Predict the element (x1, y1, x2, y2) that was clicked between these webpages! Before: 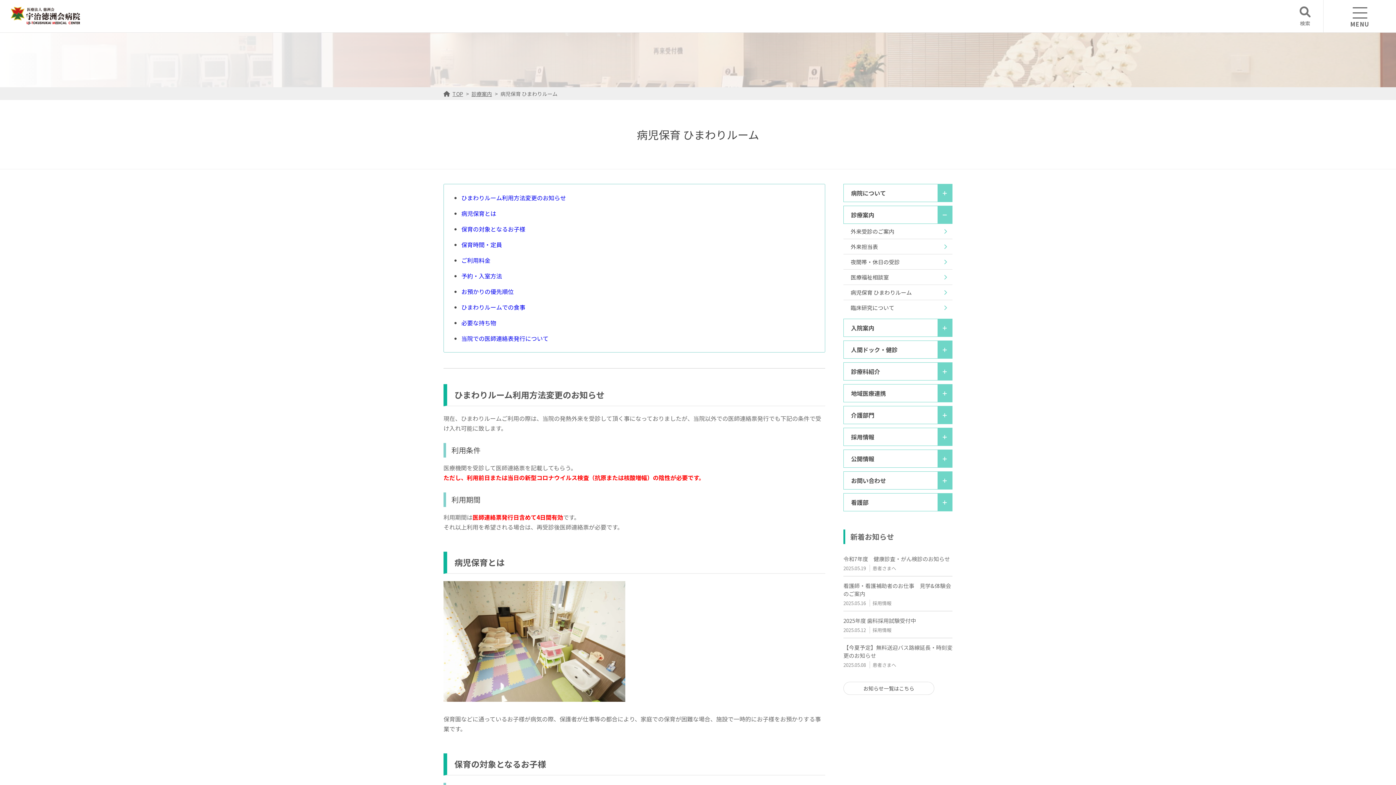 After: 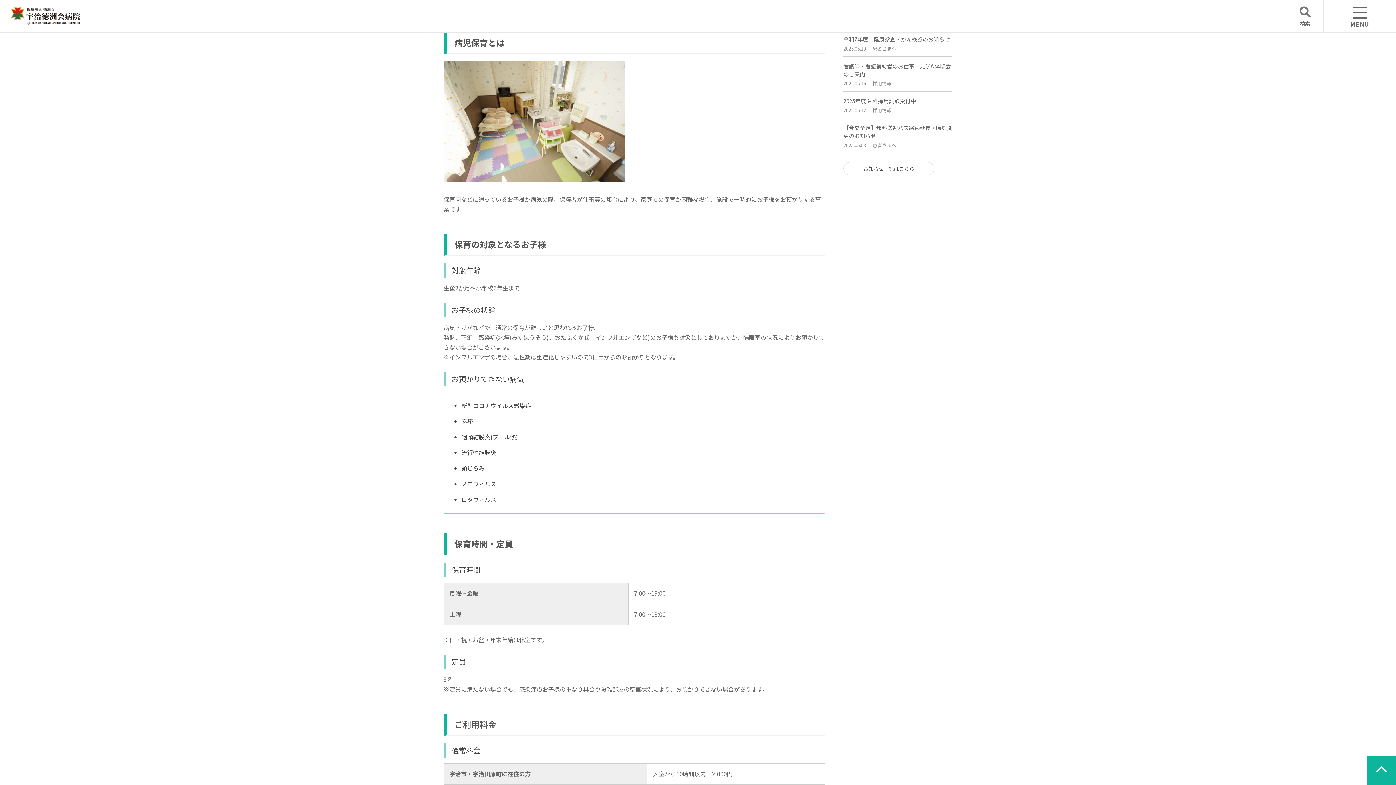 Action: label: 病児保育とは bbox: (461, 209, 496, 217)